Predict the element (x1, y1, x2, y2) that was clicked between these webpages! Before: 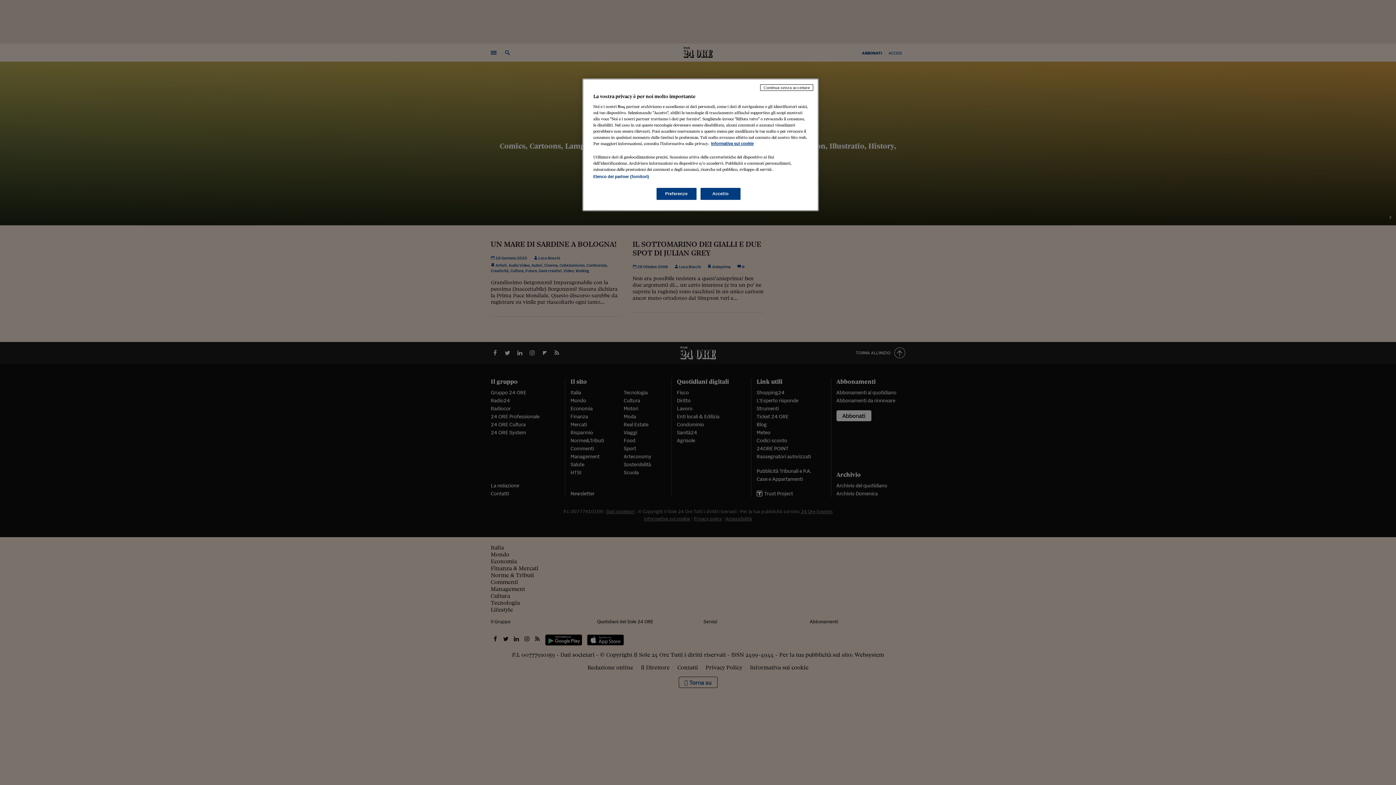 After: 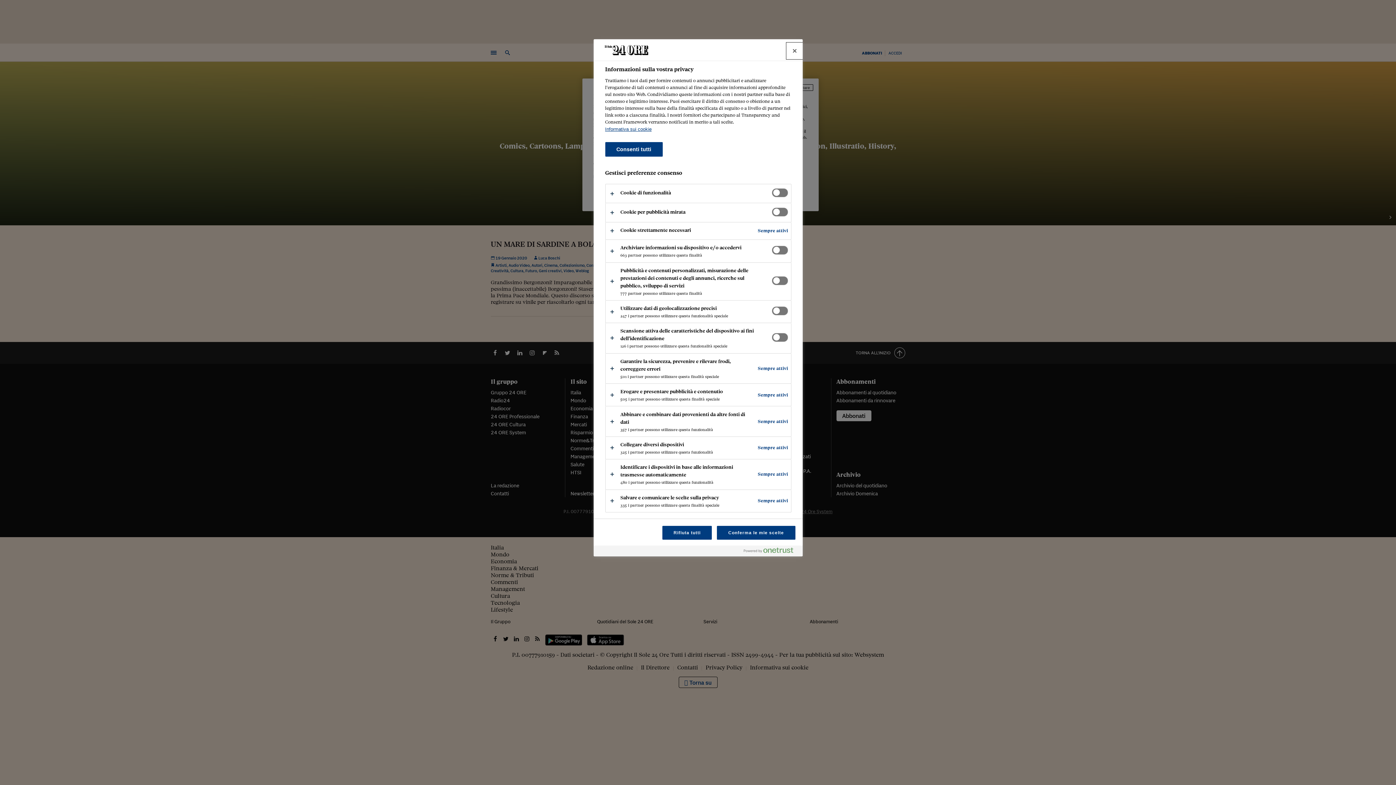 Action: bbox: (656, 188, 696, 200) label: Preferenze